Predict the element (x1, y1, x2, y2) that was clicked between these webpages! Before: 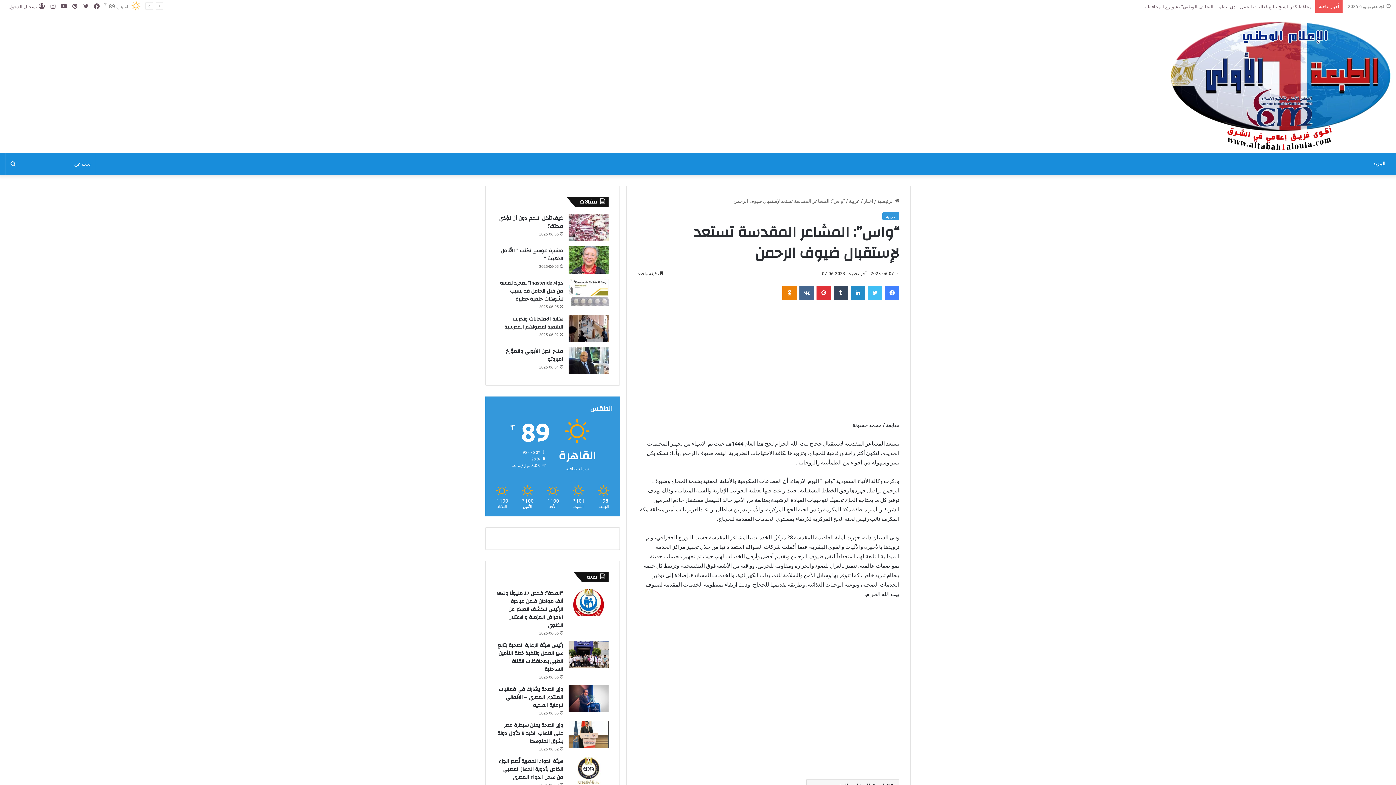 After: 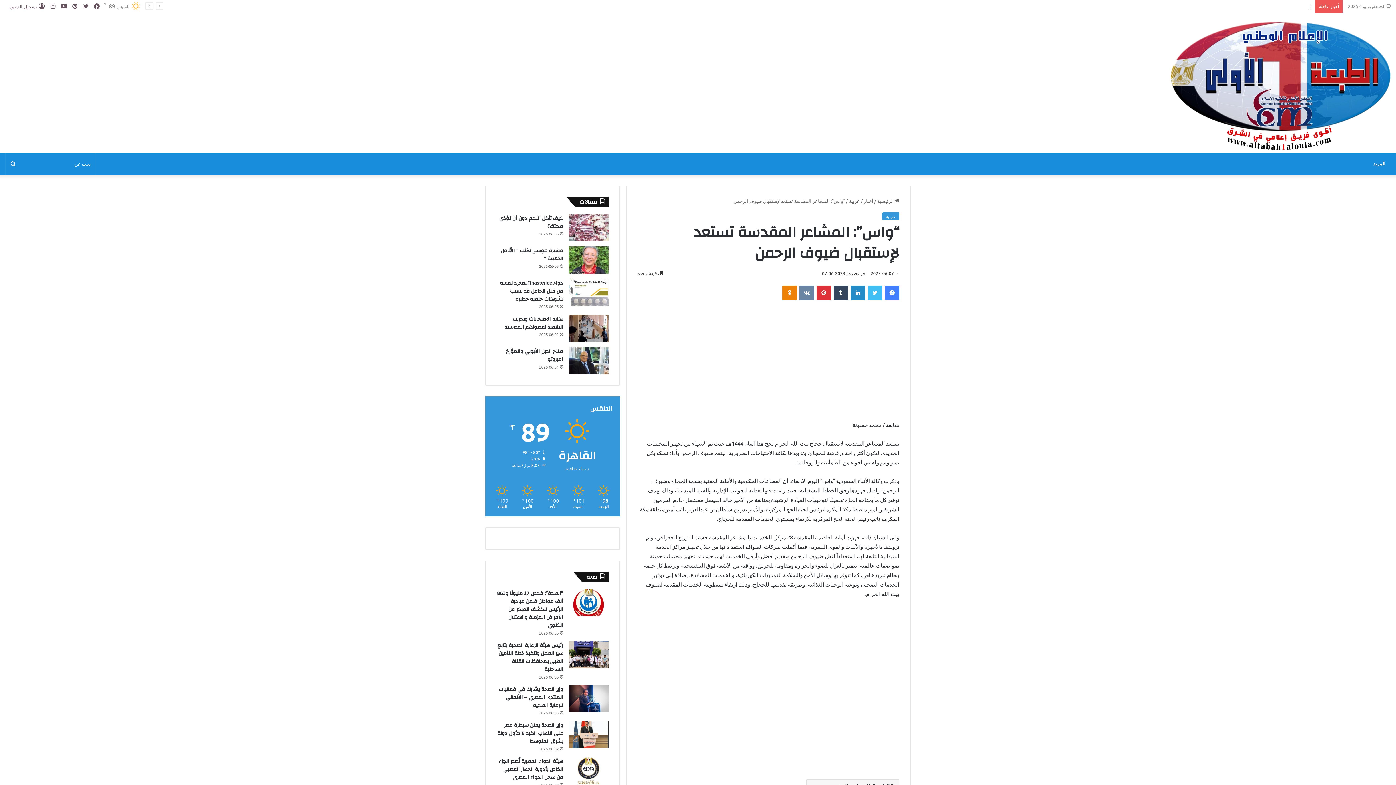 Action: bbox: (799, 285, 814, 300) label: ‏VKontakte